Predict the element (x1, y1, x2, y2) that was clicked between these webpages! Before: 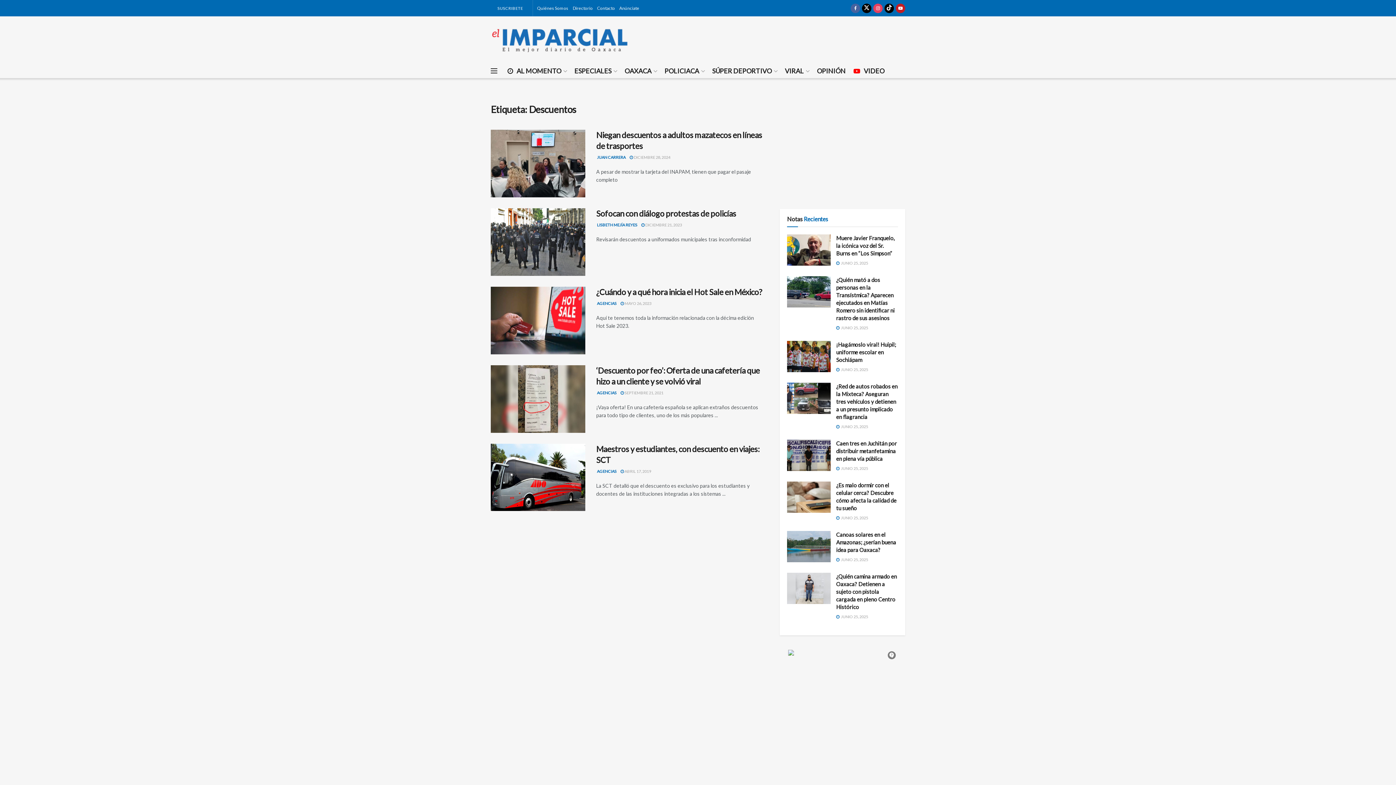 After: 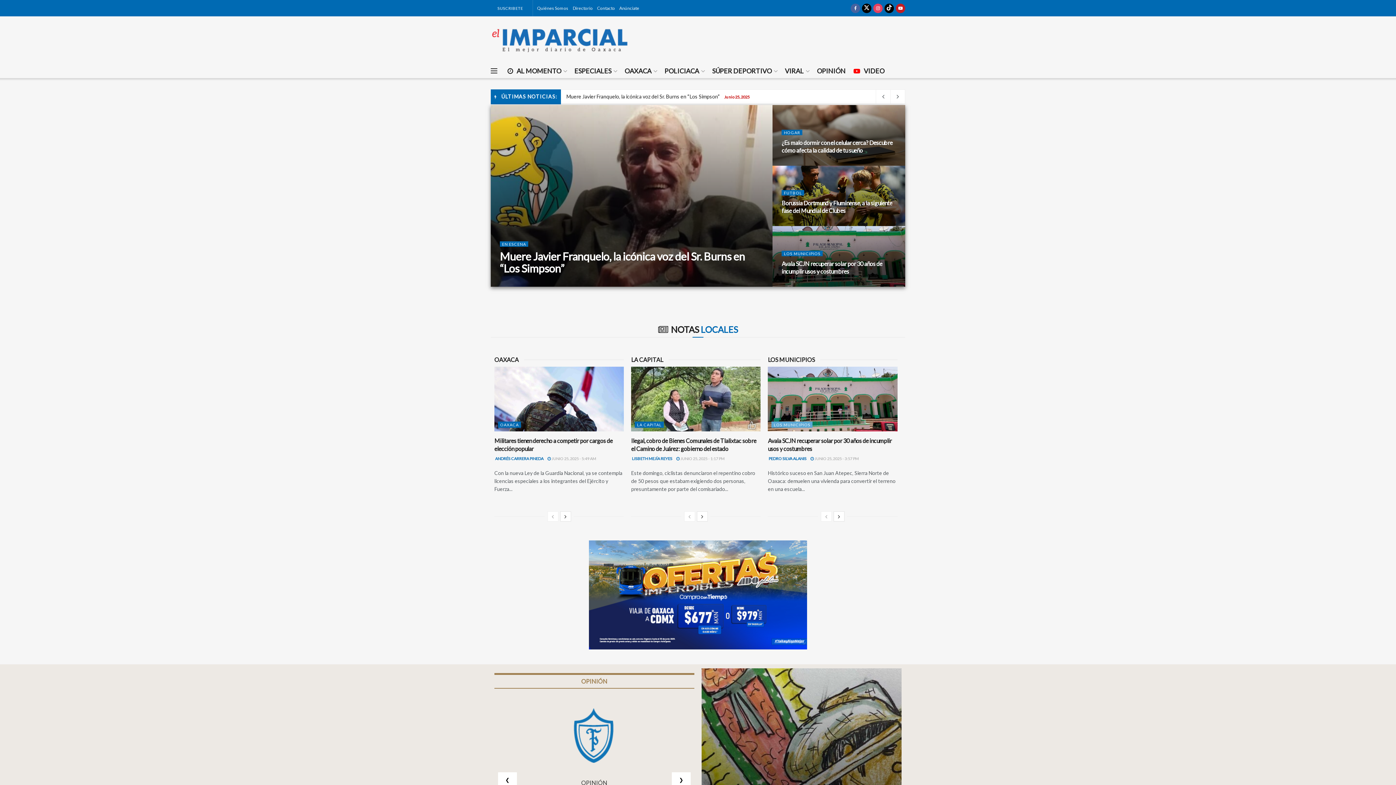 Action: bbox: (490, 23, 629, 56) label: Visit Homepage